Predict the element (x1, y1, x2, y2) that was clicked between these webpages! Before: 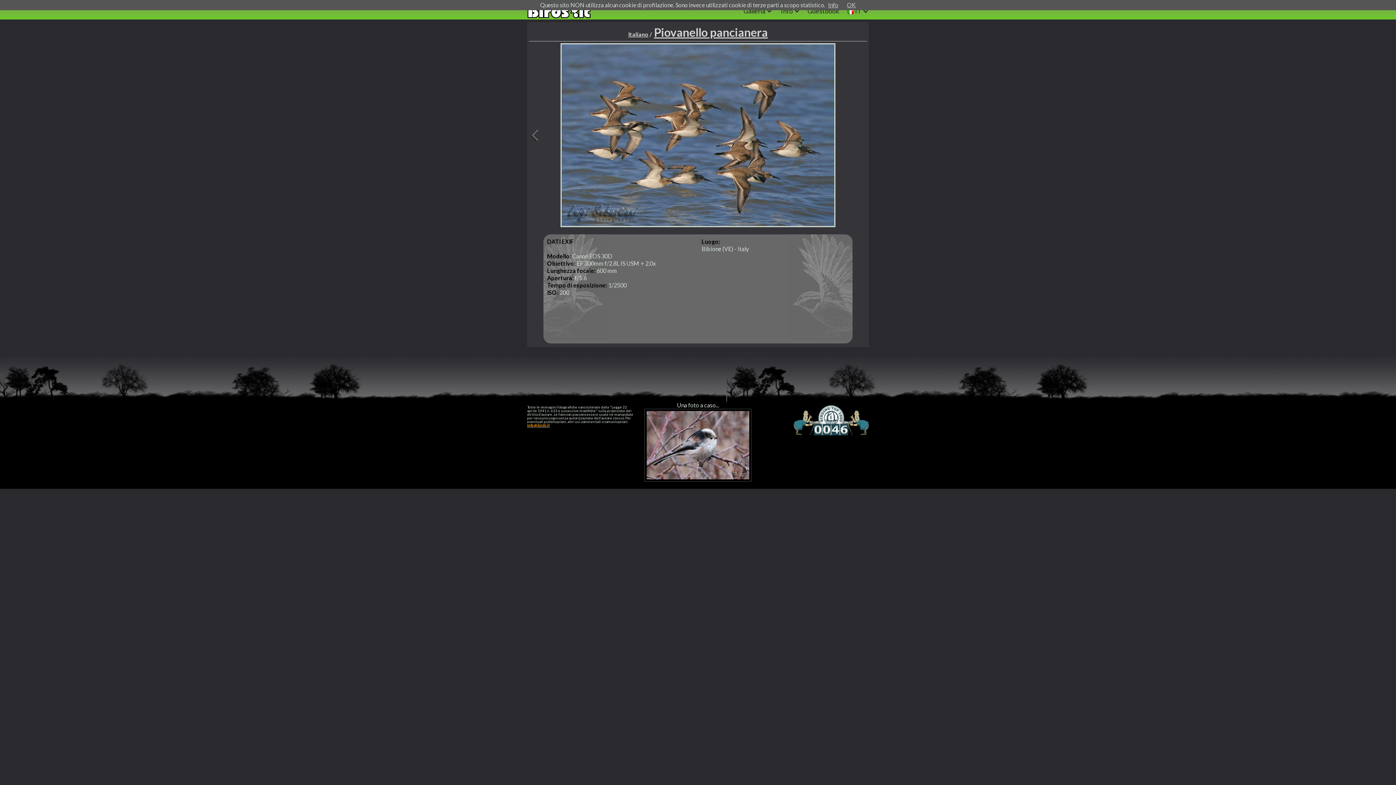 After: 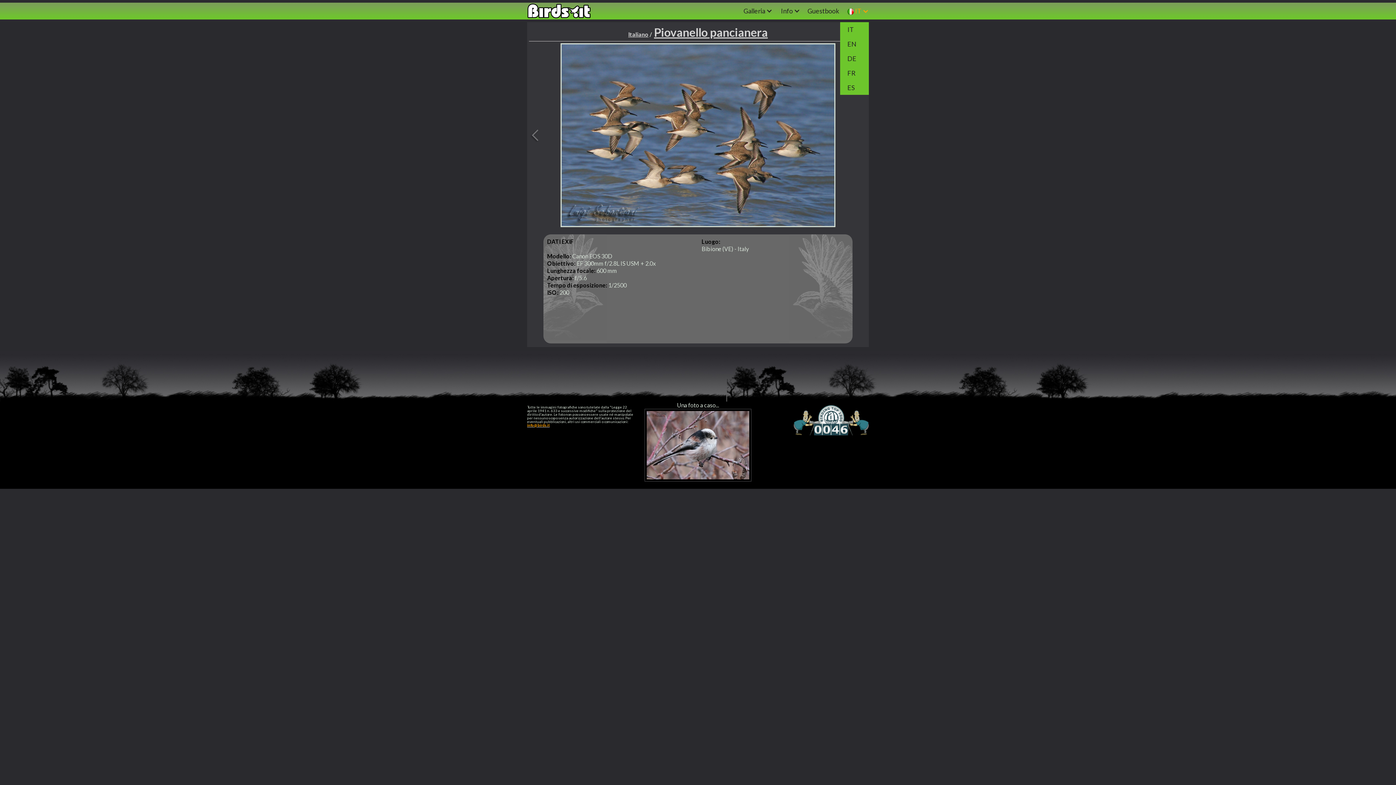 Action: bbox: (847, 1, 856, 8) label: OK